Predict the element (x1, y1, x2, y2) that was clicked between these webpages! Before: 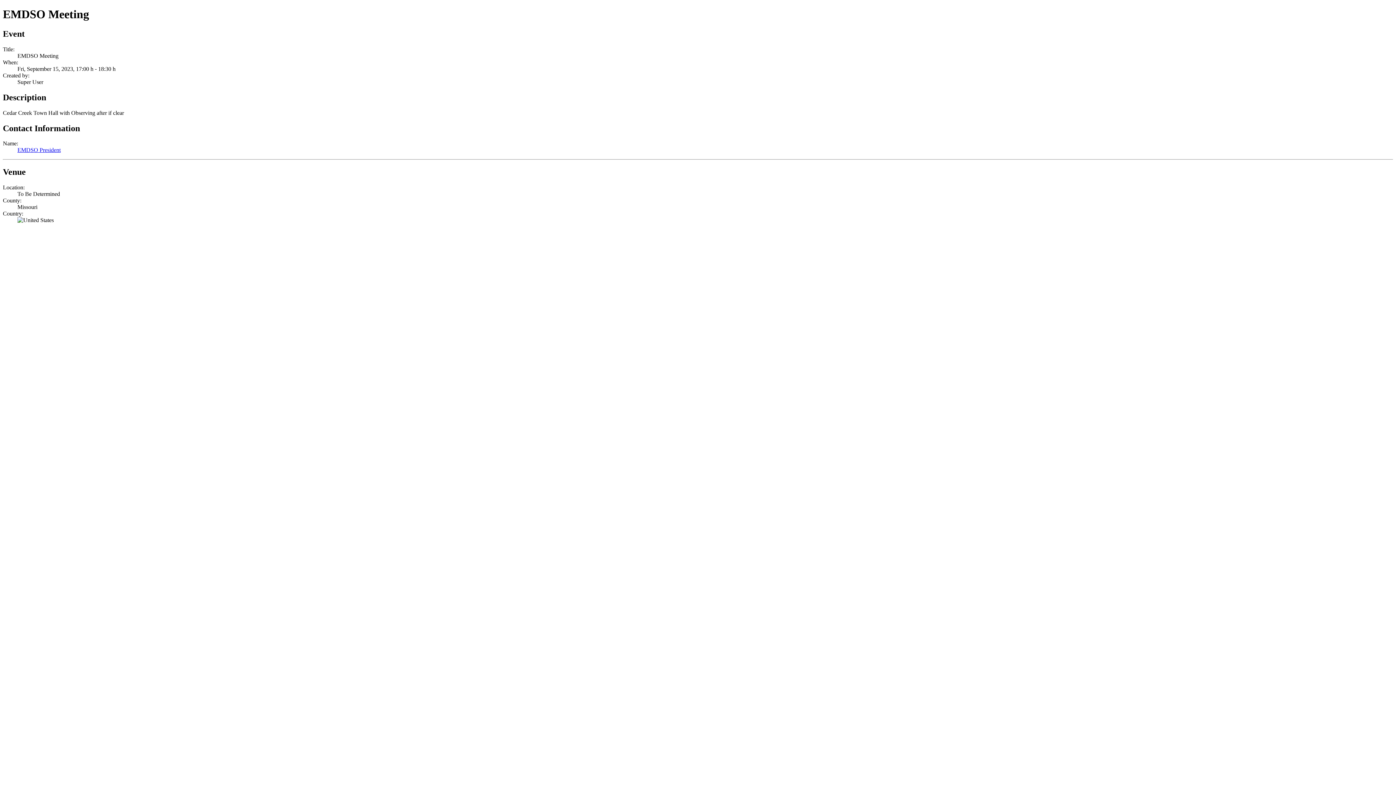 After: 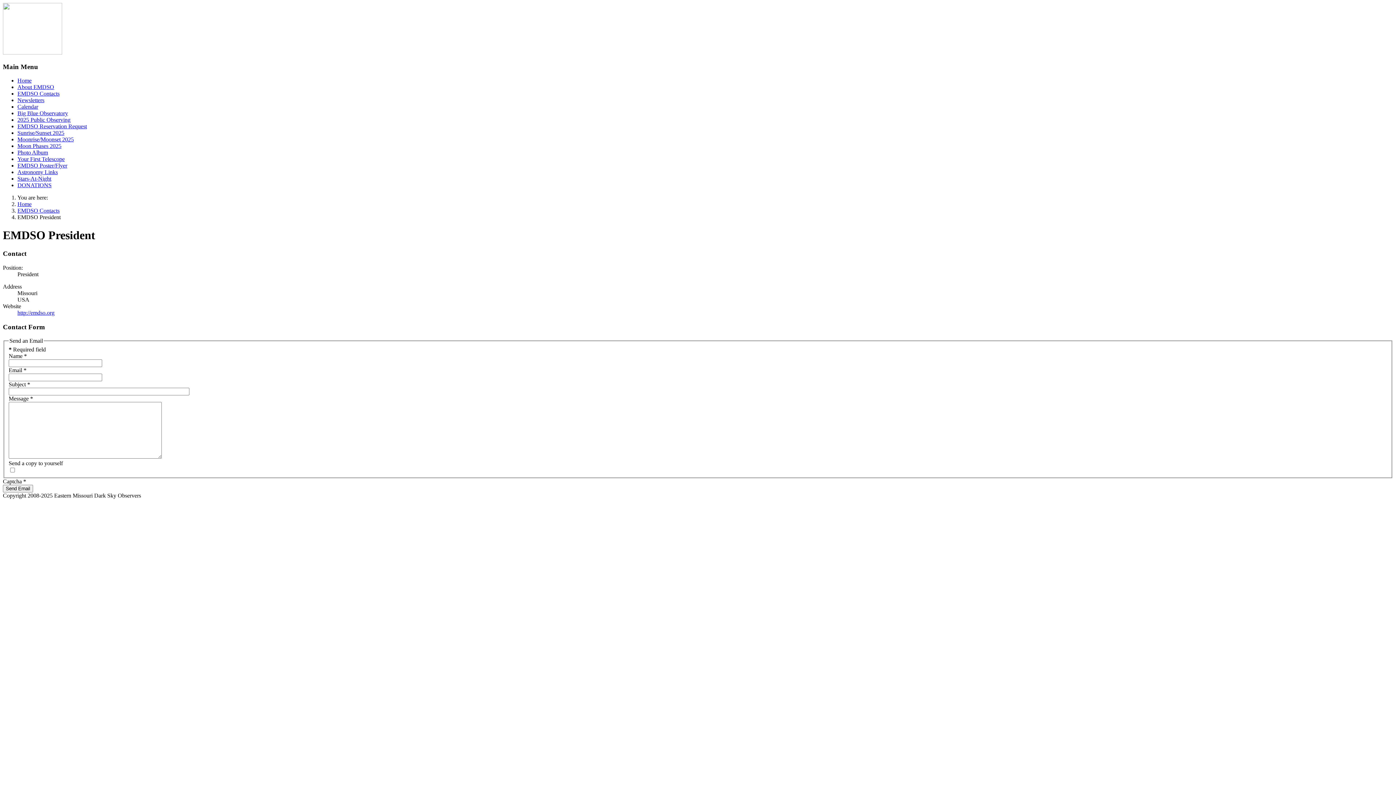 Action: label: EMDSO President bbox: (17, 147, 60, 153)